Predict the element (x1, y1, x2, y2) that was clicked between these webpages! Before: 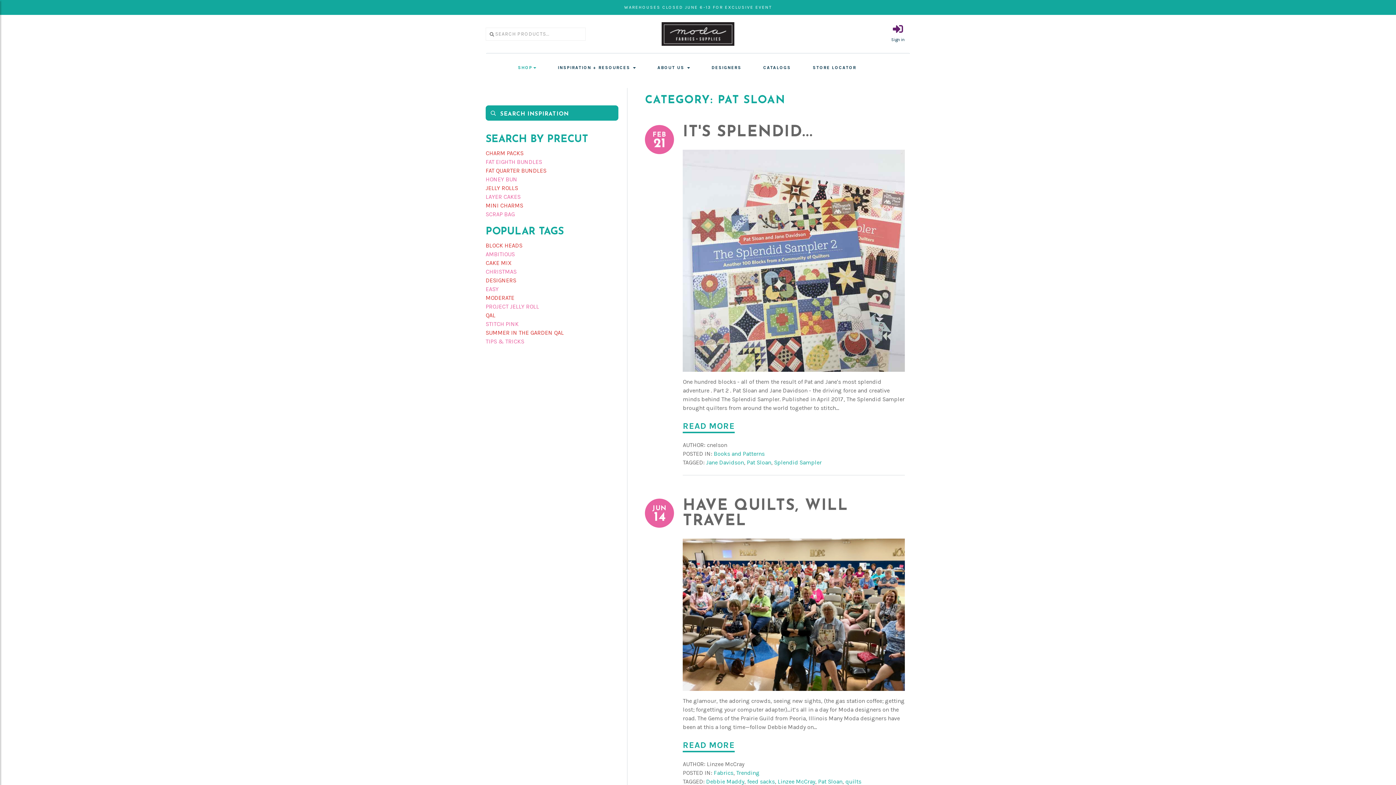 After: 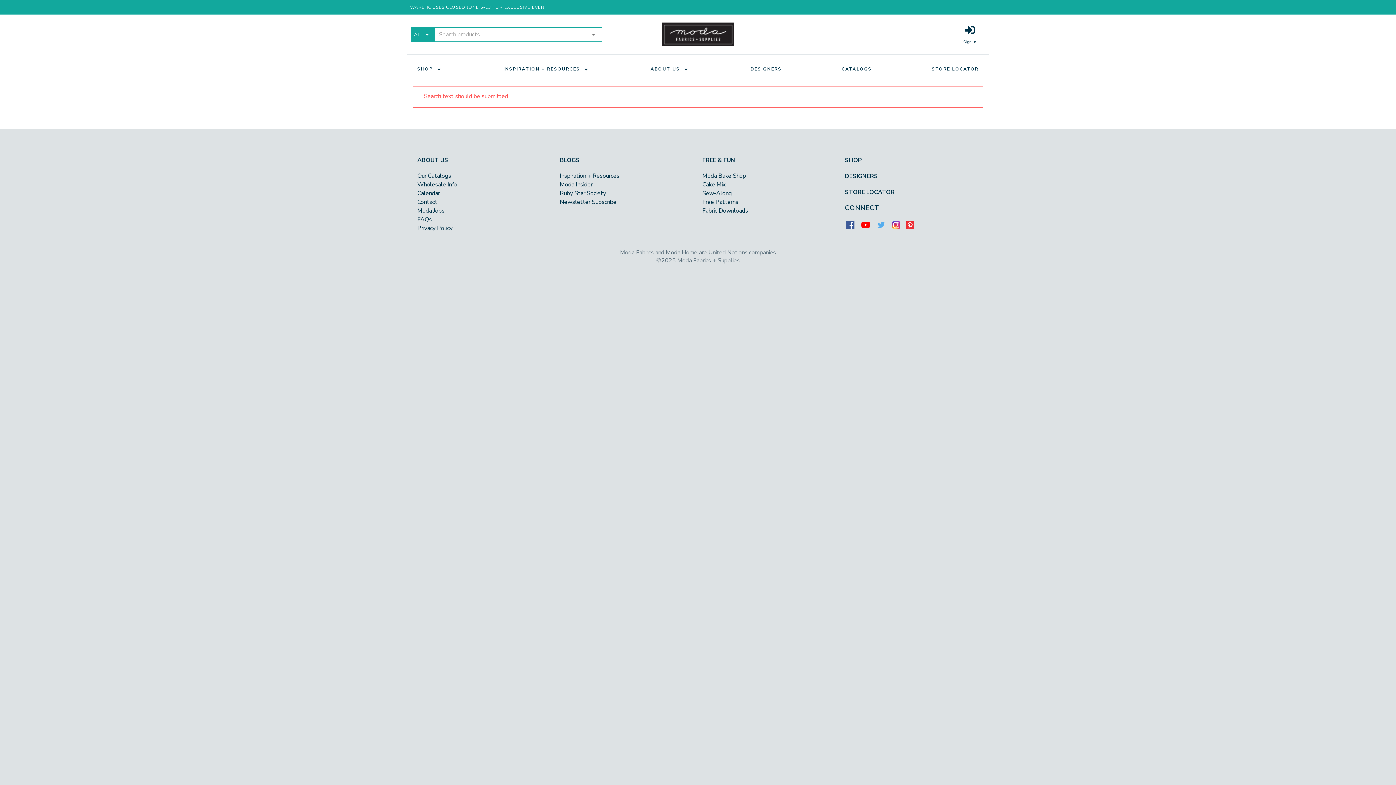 Action: bbox: (489, 29, 494, 38)